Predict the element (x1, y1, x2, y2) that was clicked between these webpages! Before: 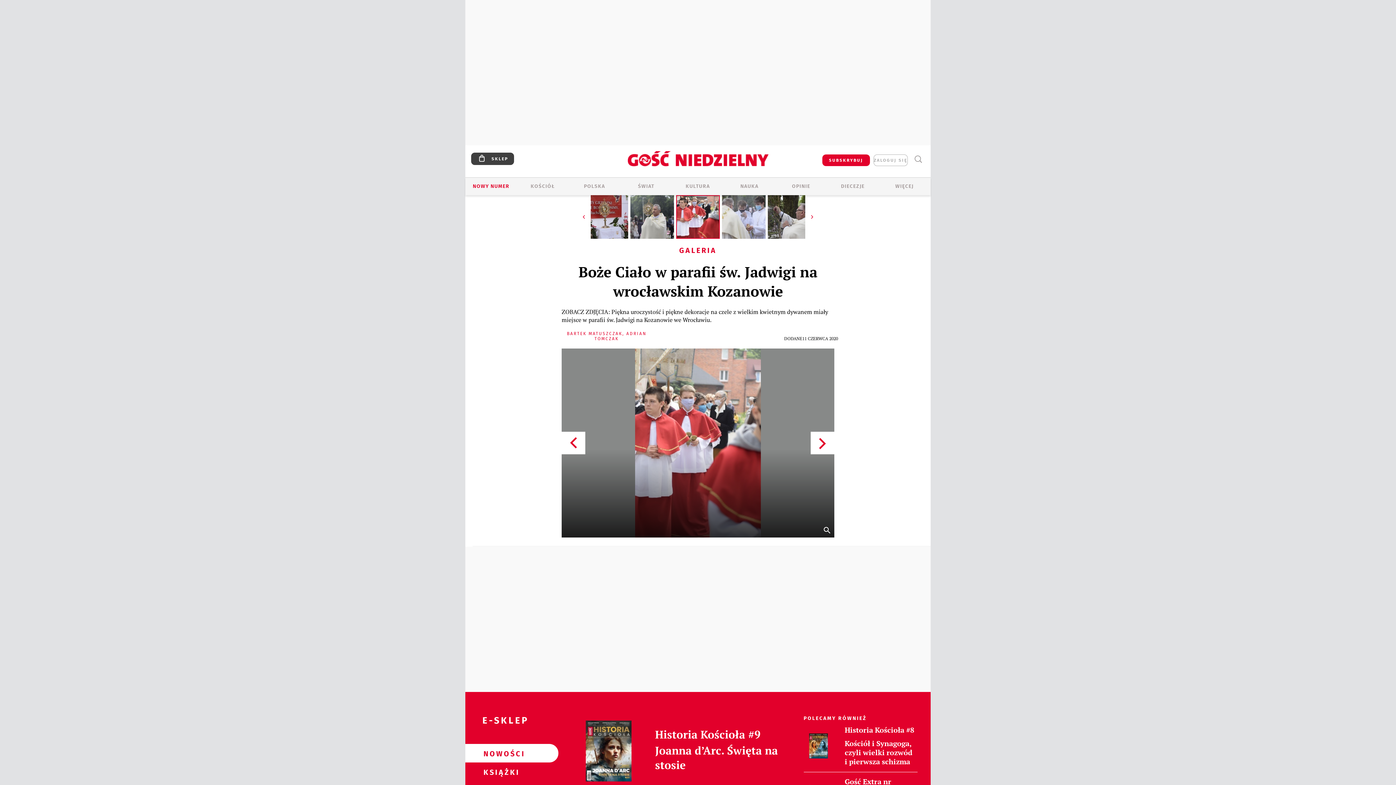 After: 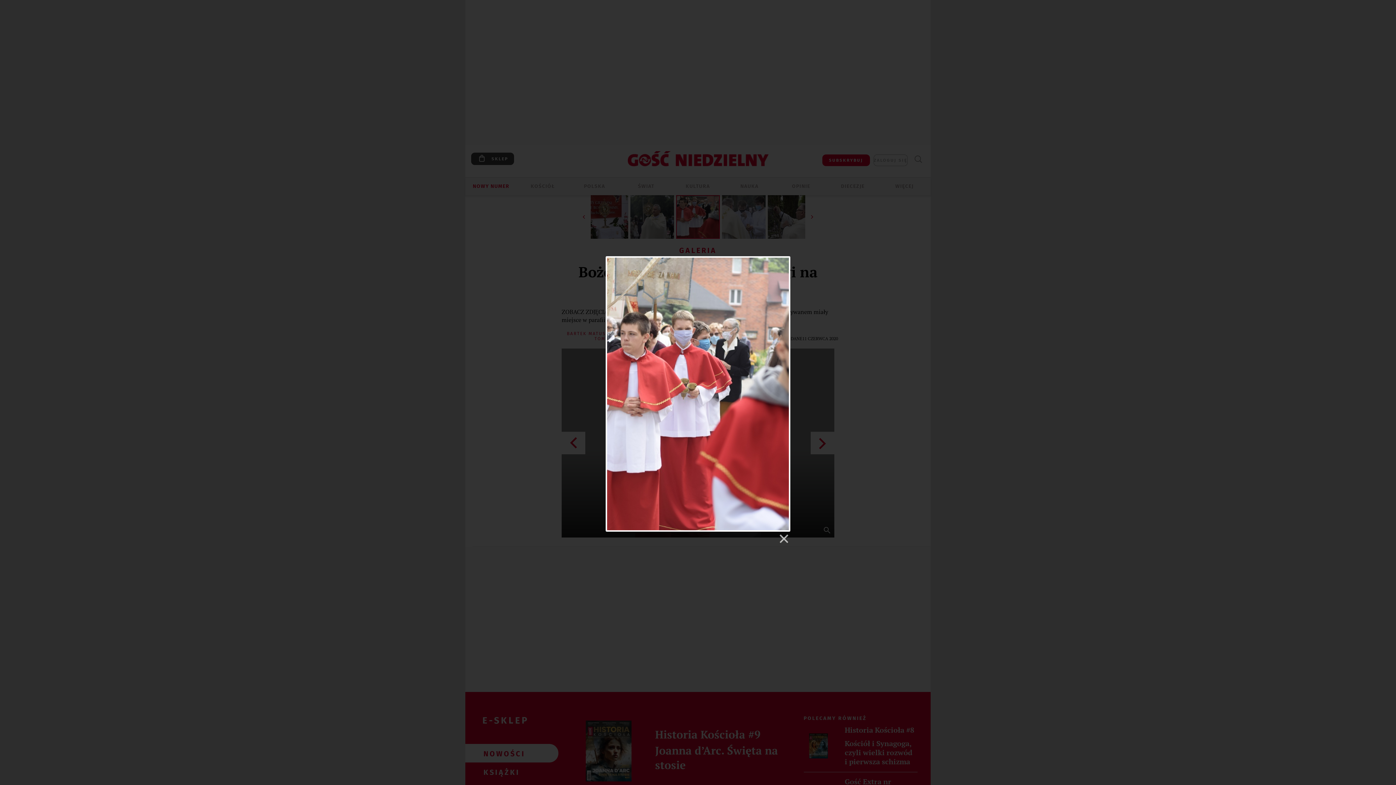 Action: label:   bbox: (821, 525, 832, 536)